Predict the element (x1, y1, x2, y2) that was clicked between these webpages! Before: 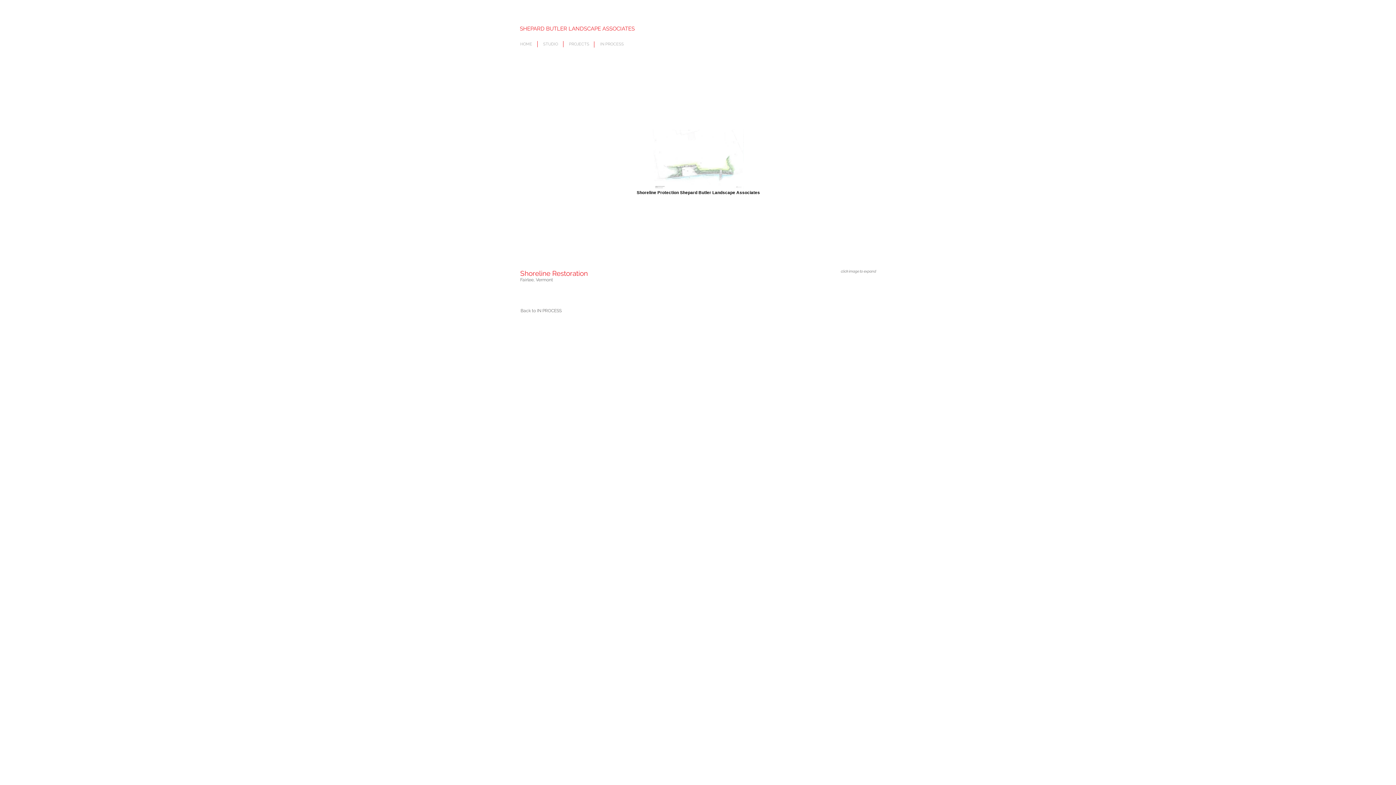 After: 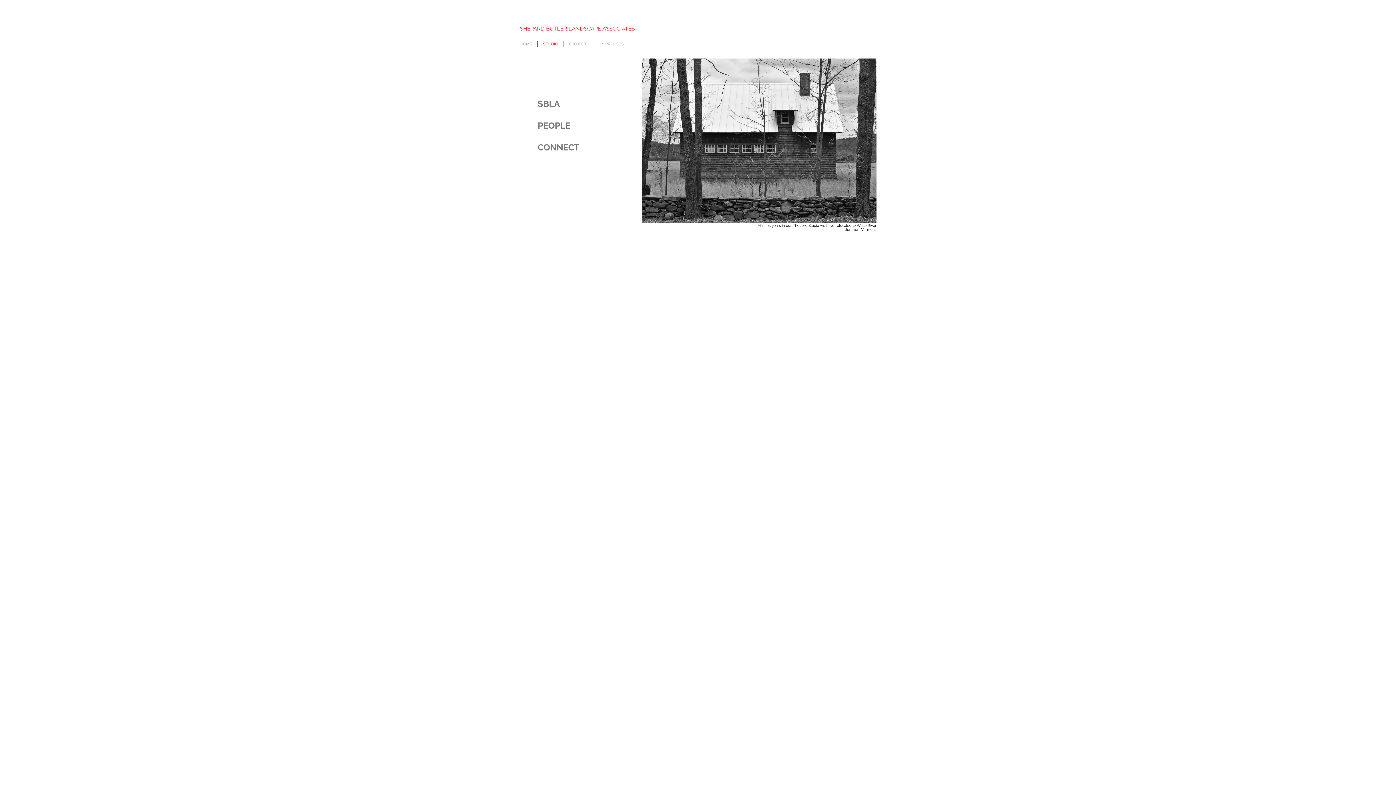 Action: label: STUDIO bbox: (537, 32, 563, 56)